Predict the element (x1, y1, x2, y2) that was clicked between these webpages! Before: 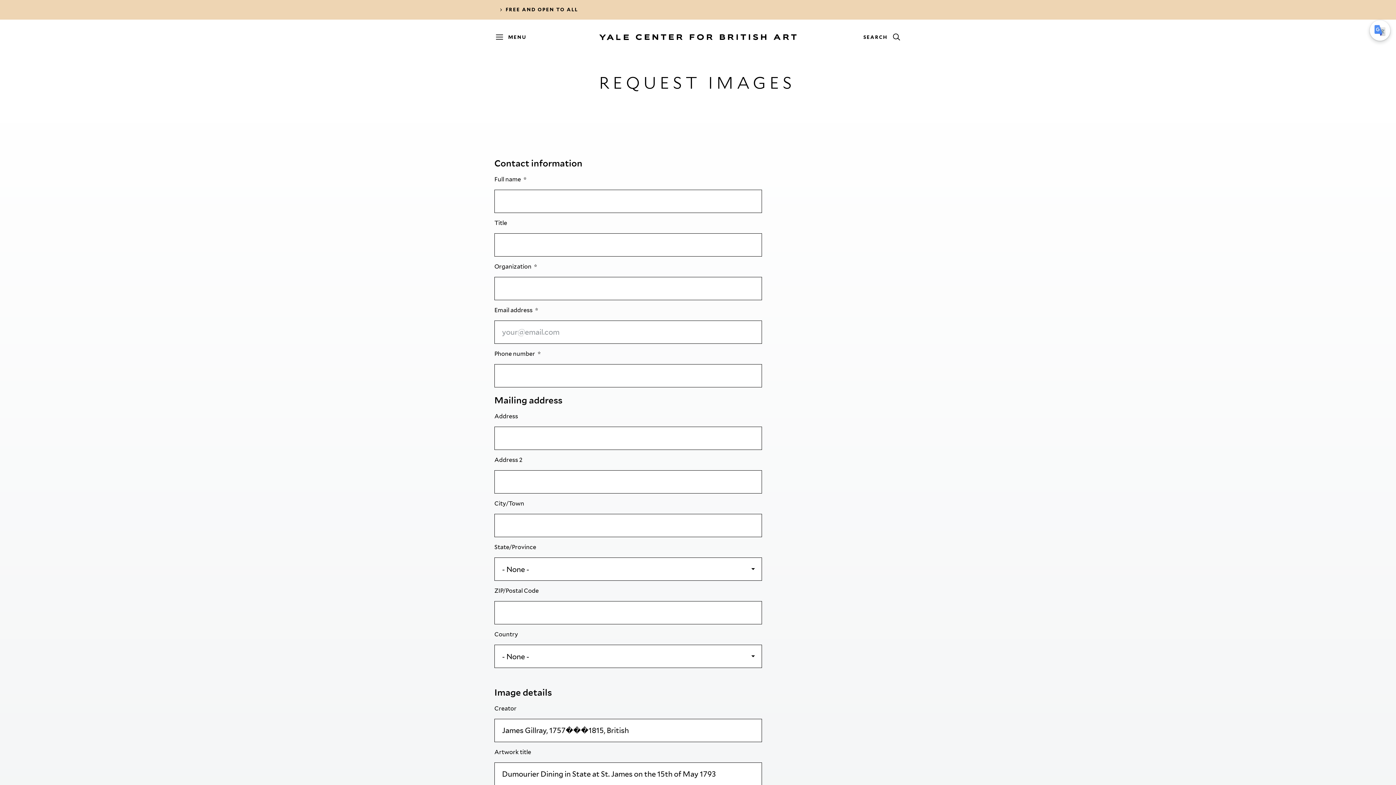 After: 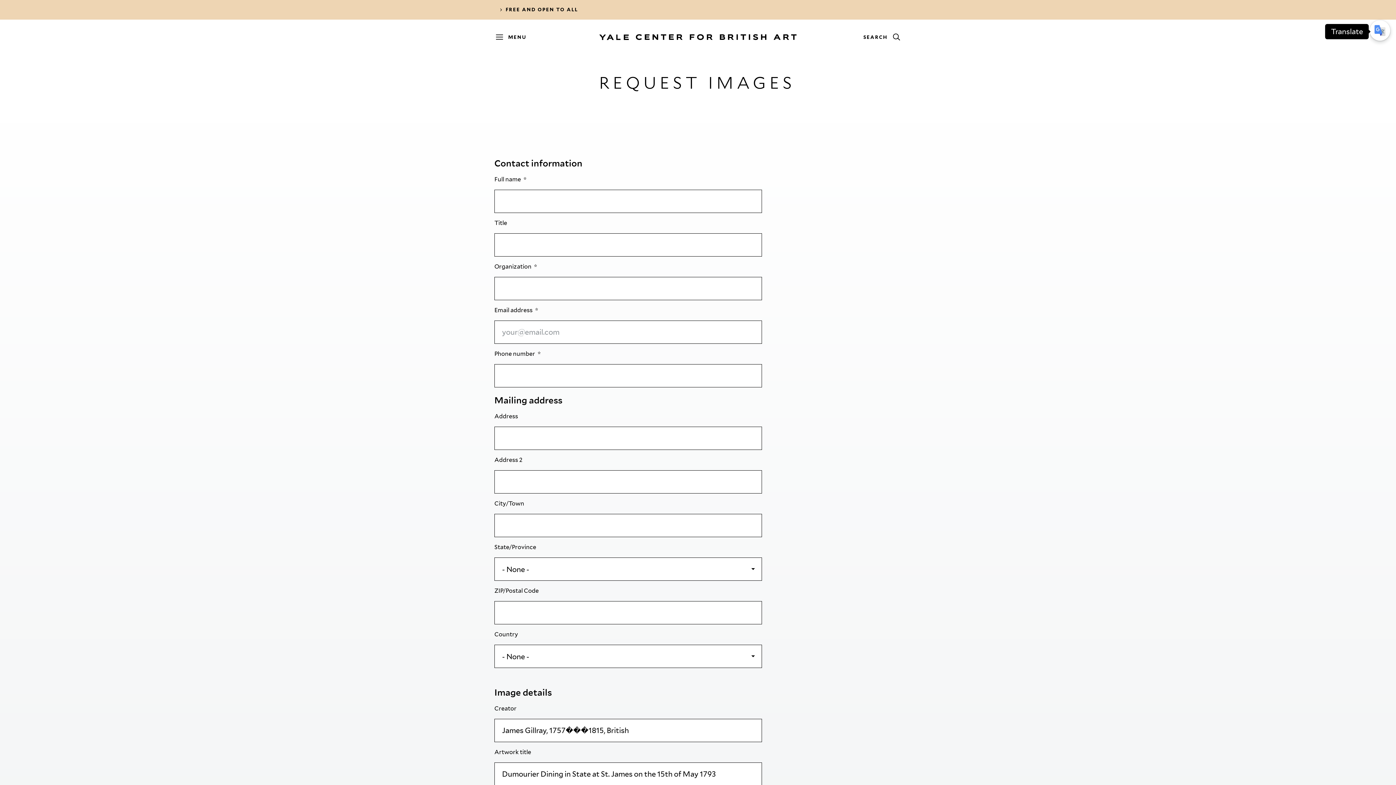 Action: bbox: (1370, 20, 1390, 40)